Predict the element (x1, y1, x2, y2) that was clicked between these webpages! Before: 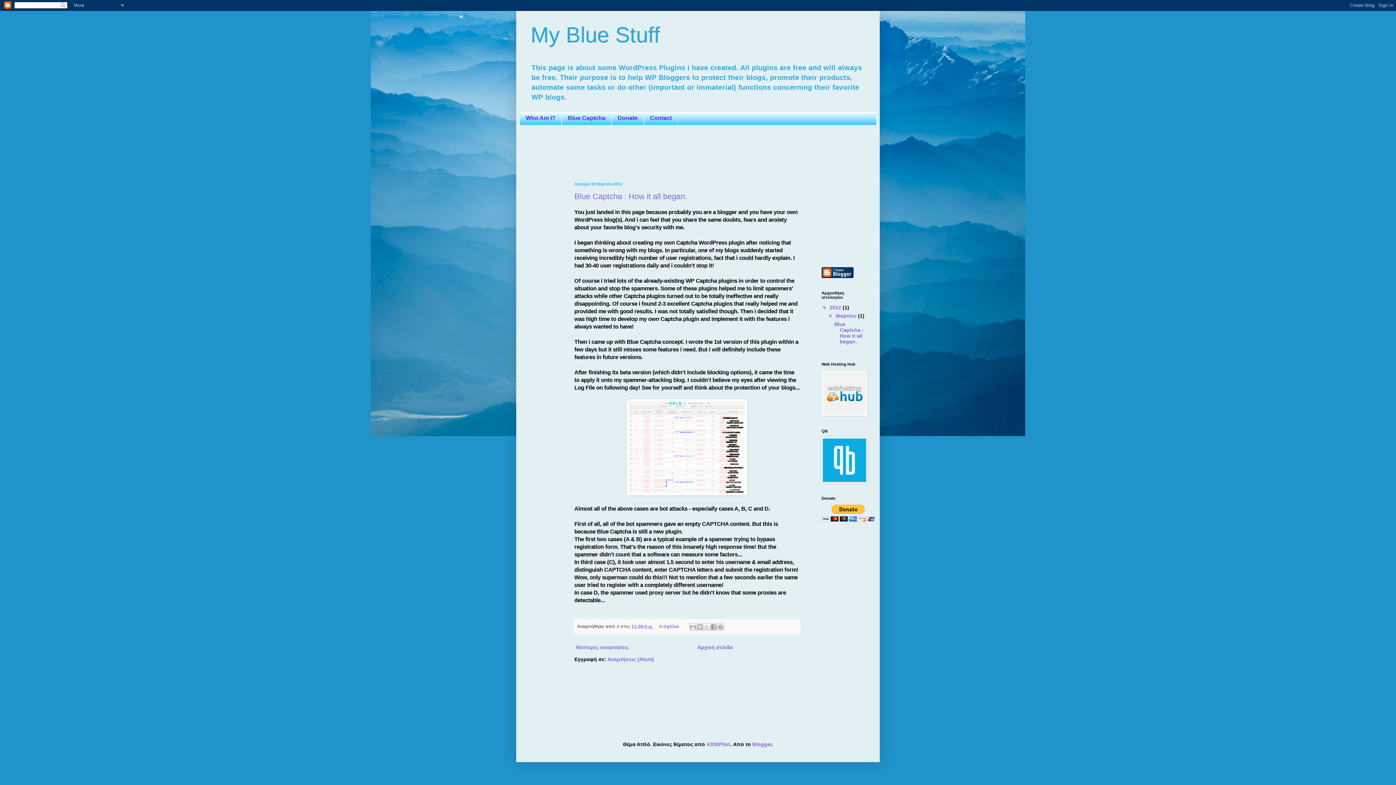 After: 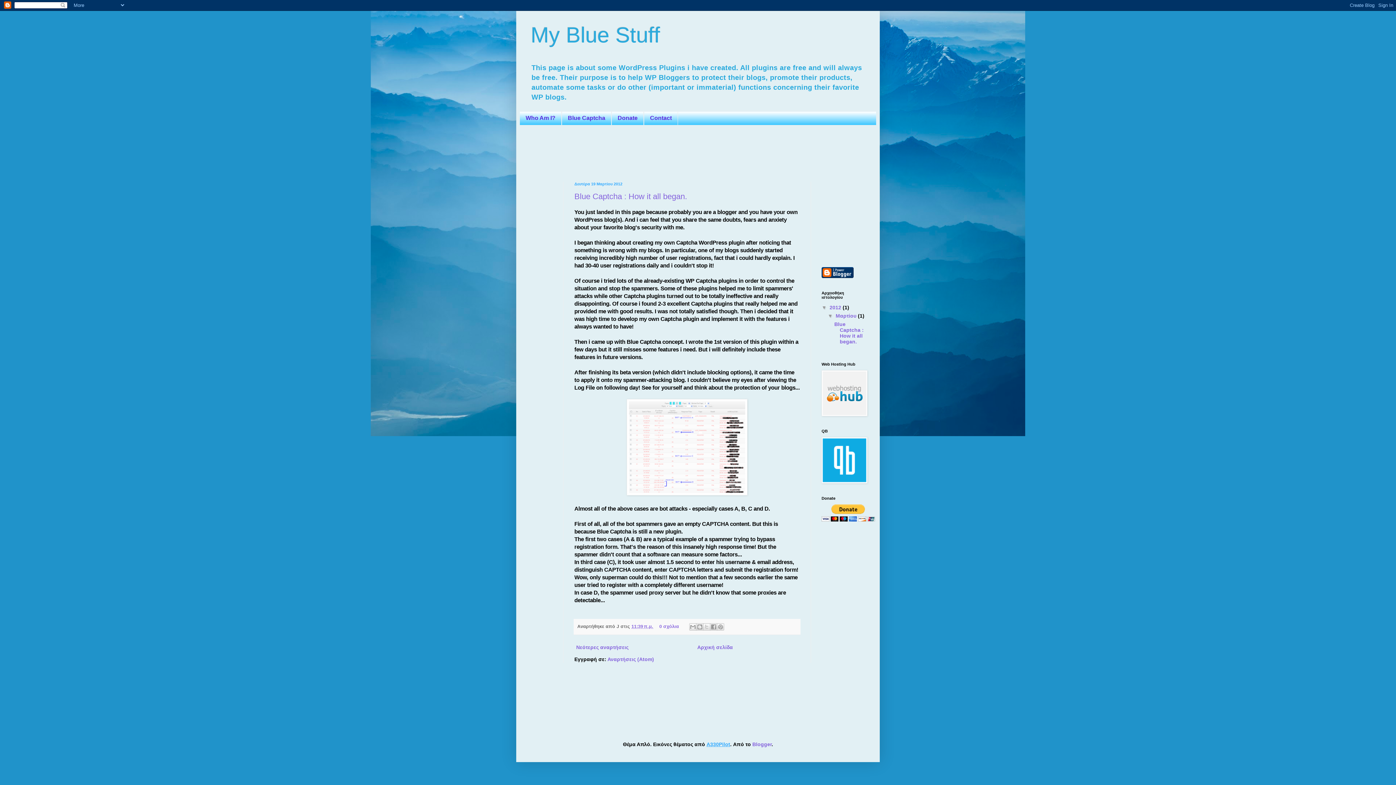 Action: bbox: (706, 741, 730, 747) label: A330Pilot